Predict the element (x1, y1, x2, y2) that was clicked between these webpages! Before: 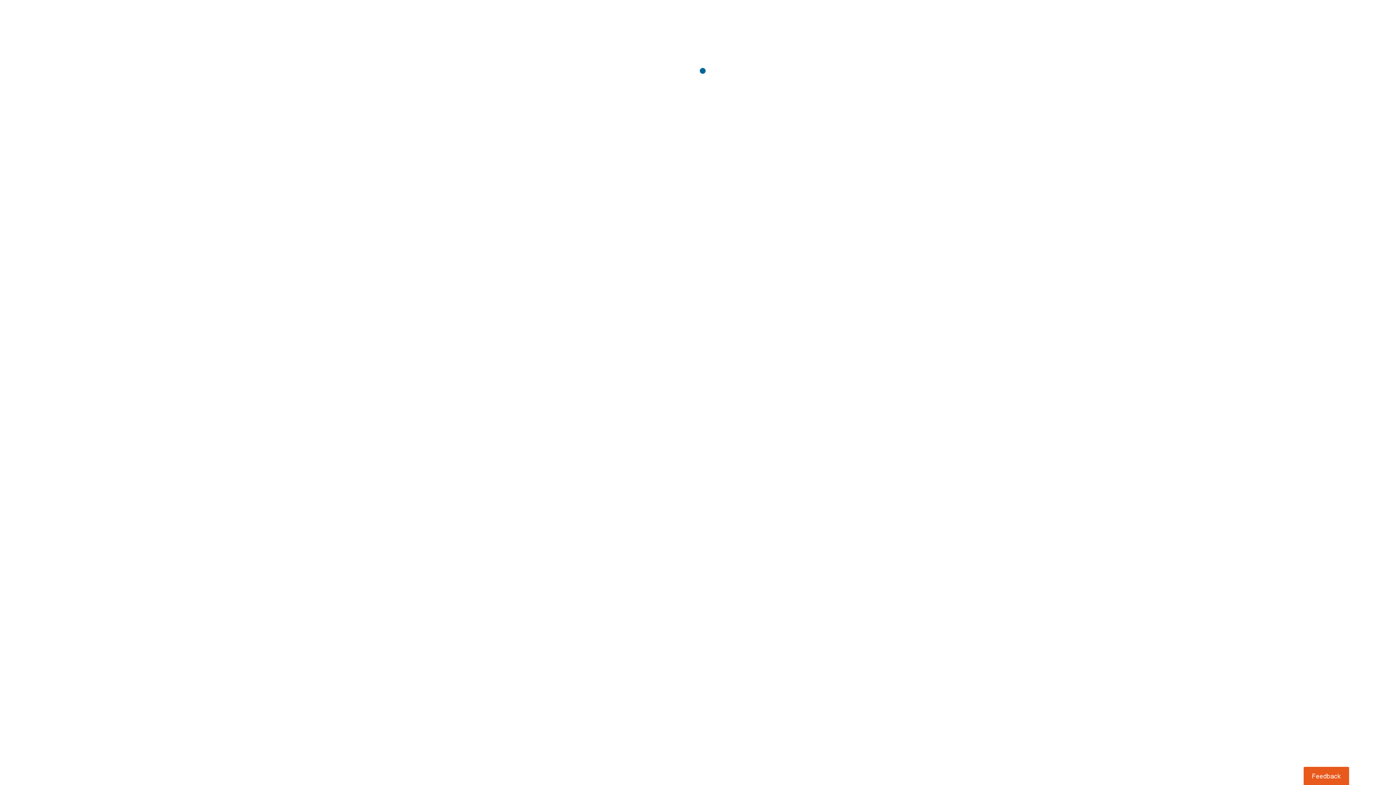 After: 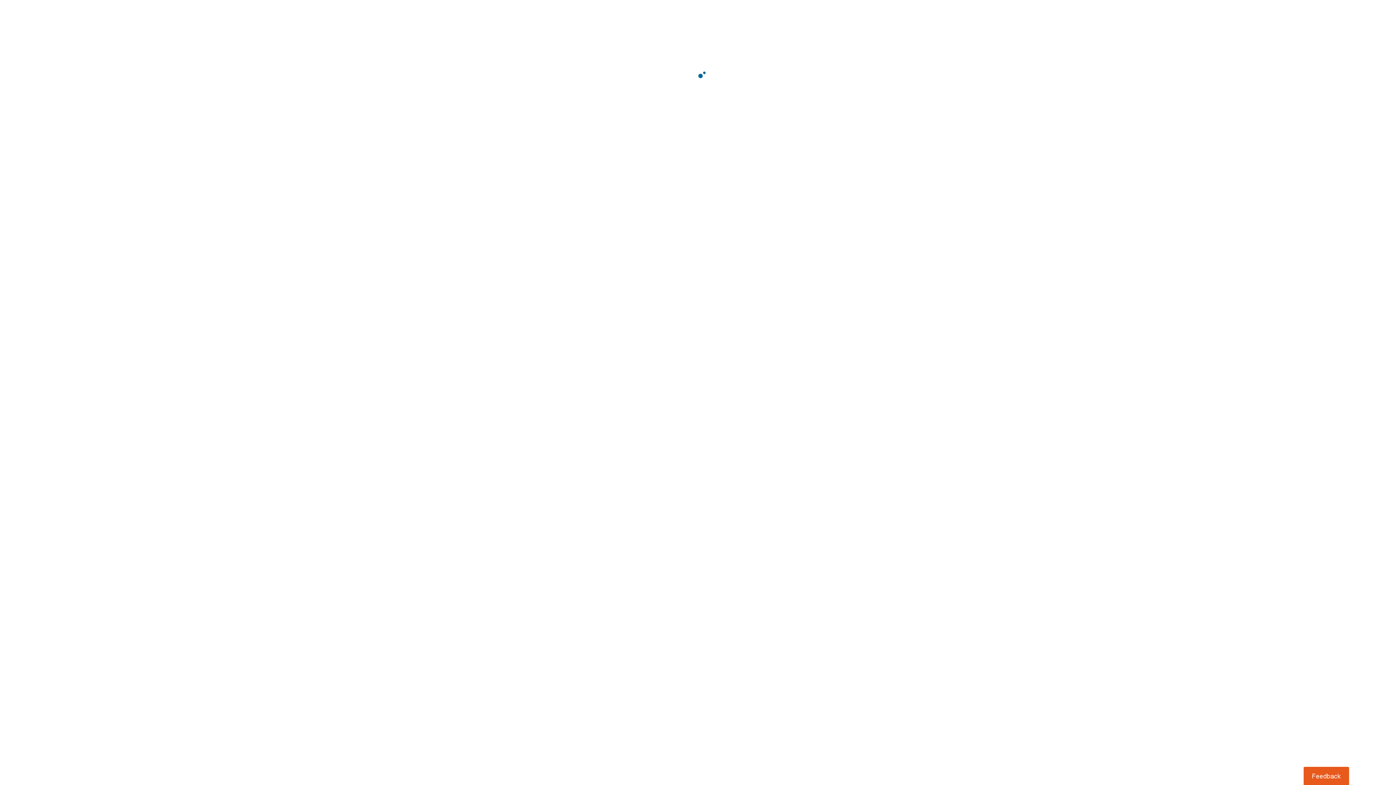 Action: label: Usabilla Feedback Button bbox: (1303, 767, 1349, 785)